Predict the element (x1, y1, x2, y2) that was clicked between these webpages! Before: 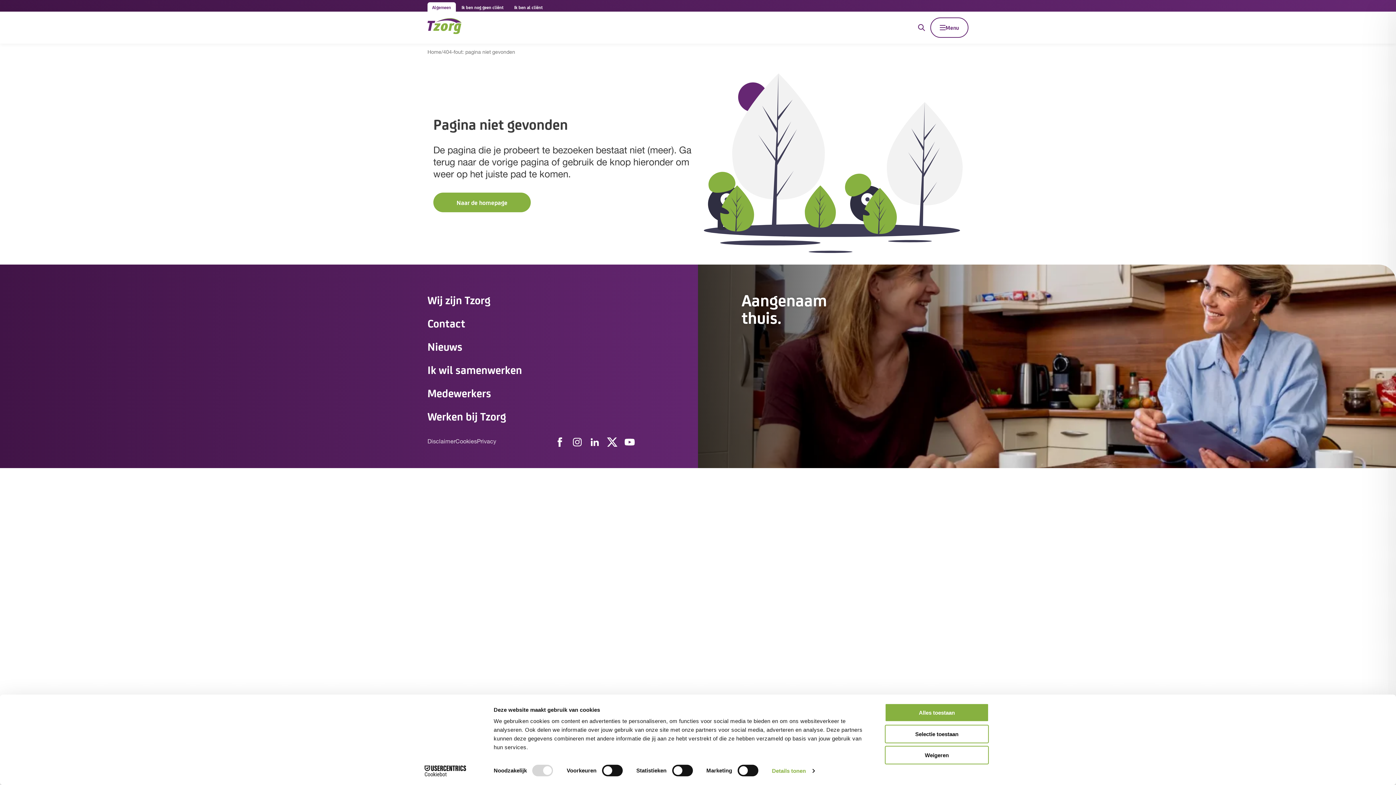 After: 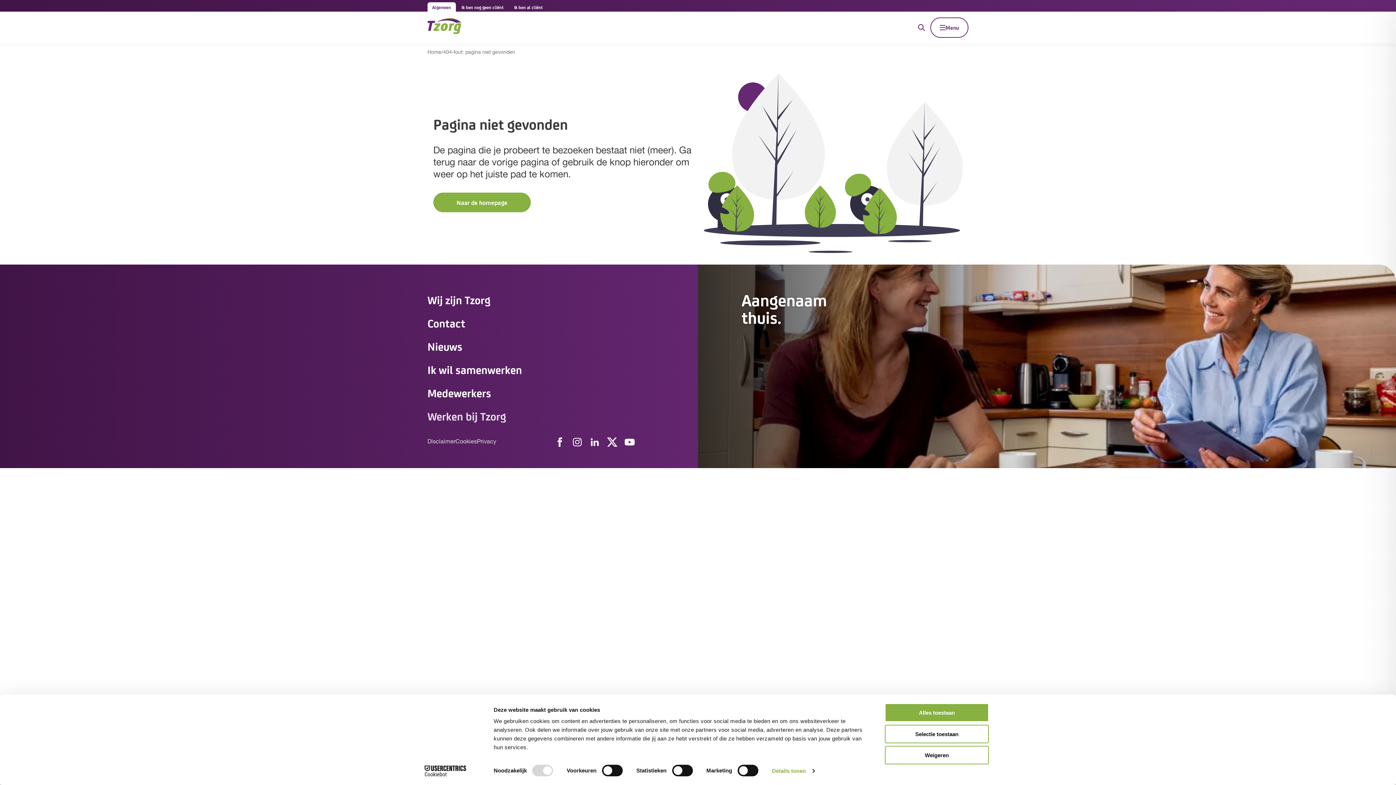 Action: bbox: (427, 407, 663, 424) label: Werken bij Tzorg